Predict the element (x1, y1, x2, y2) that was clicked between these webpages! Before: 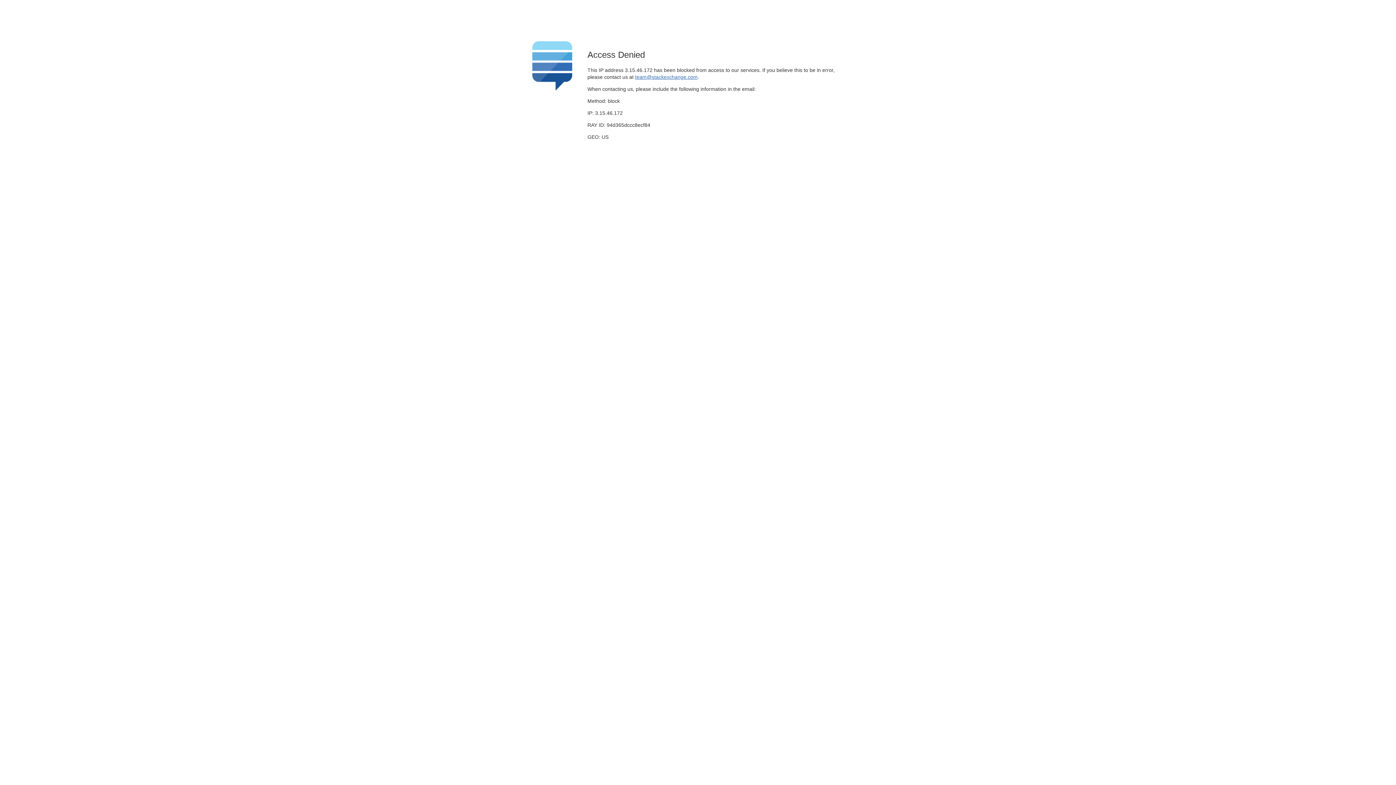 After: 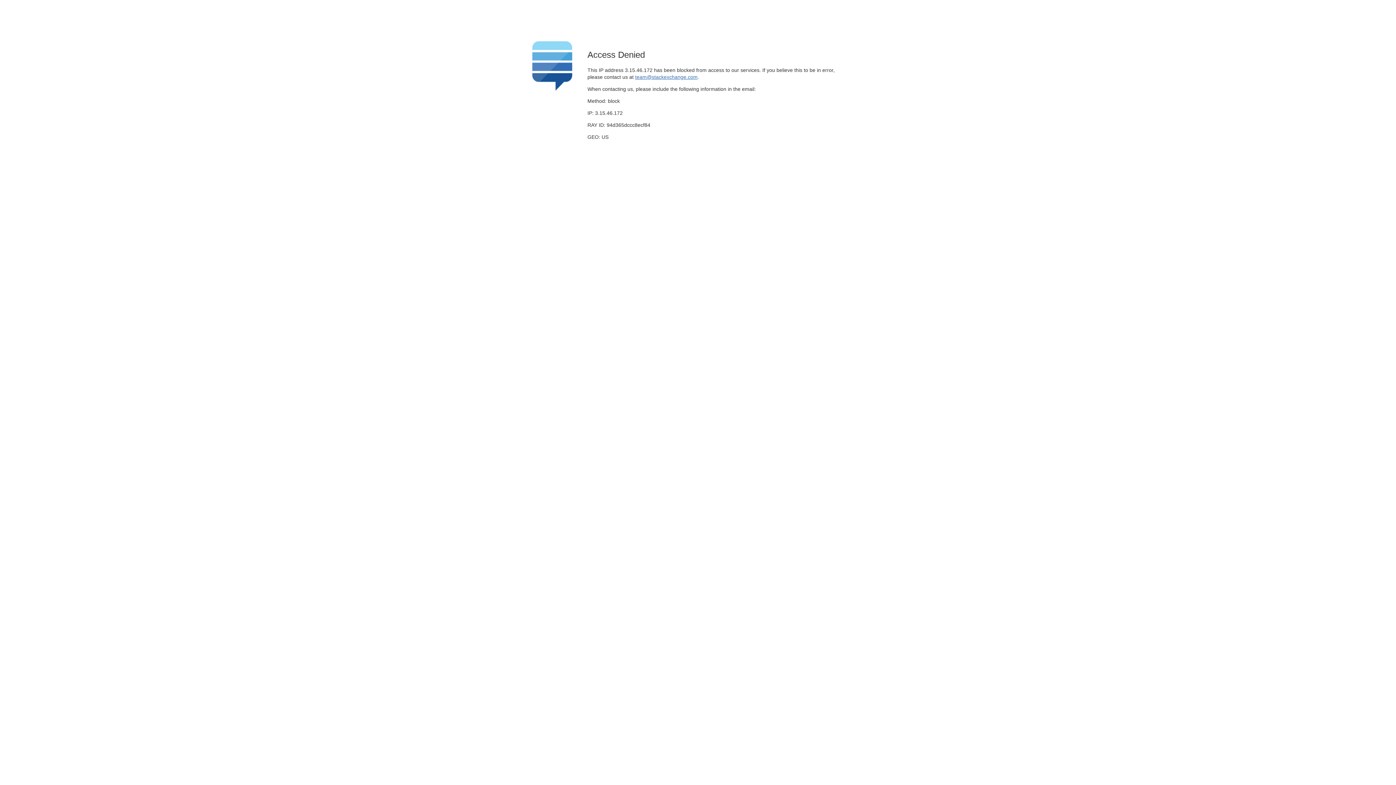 Action: bbox: (635, 74, 697, 79) label: team@stackexchange.com